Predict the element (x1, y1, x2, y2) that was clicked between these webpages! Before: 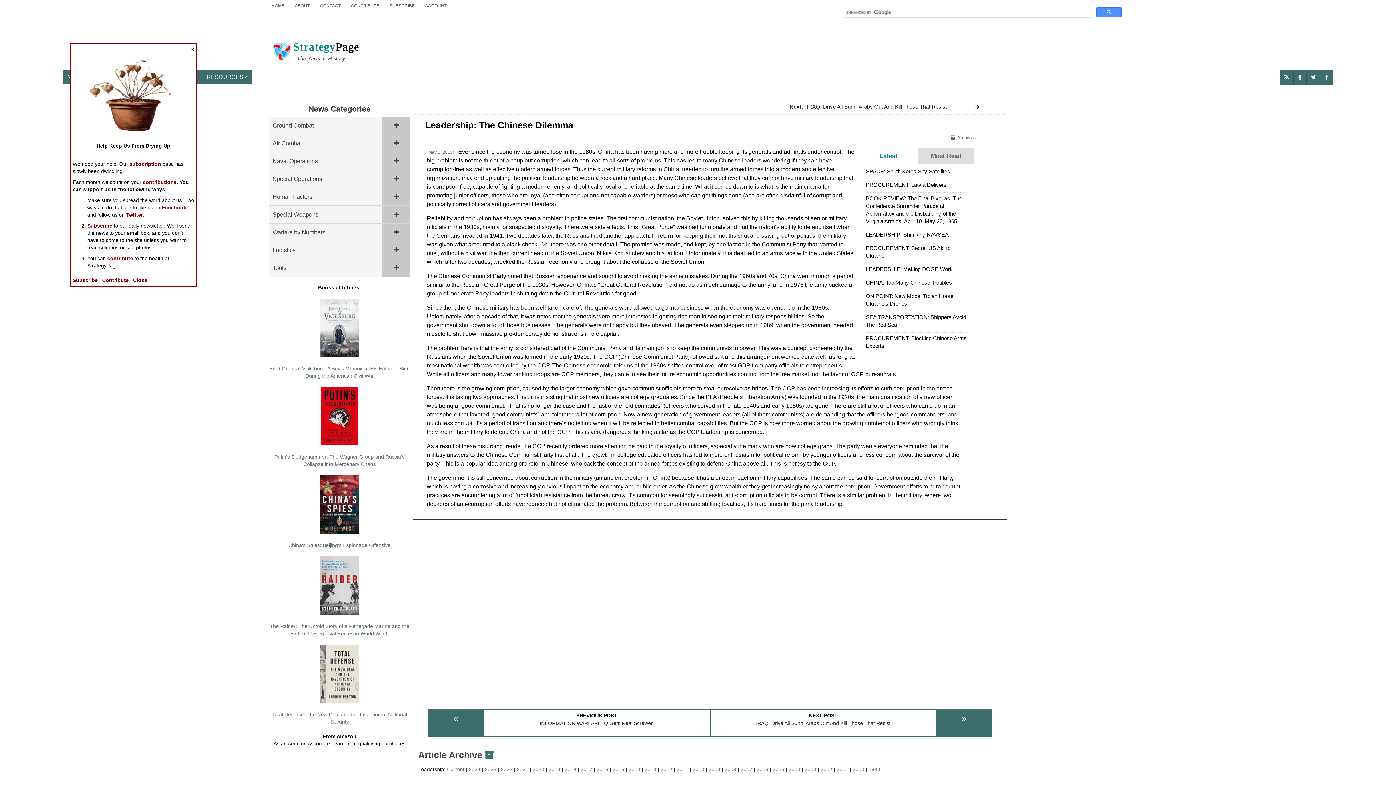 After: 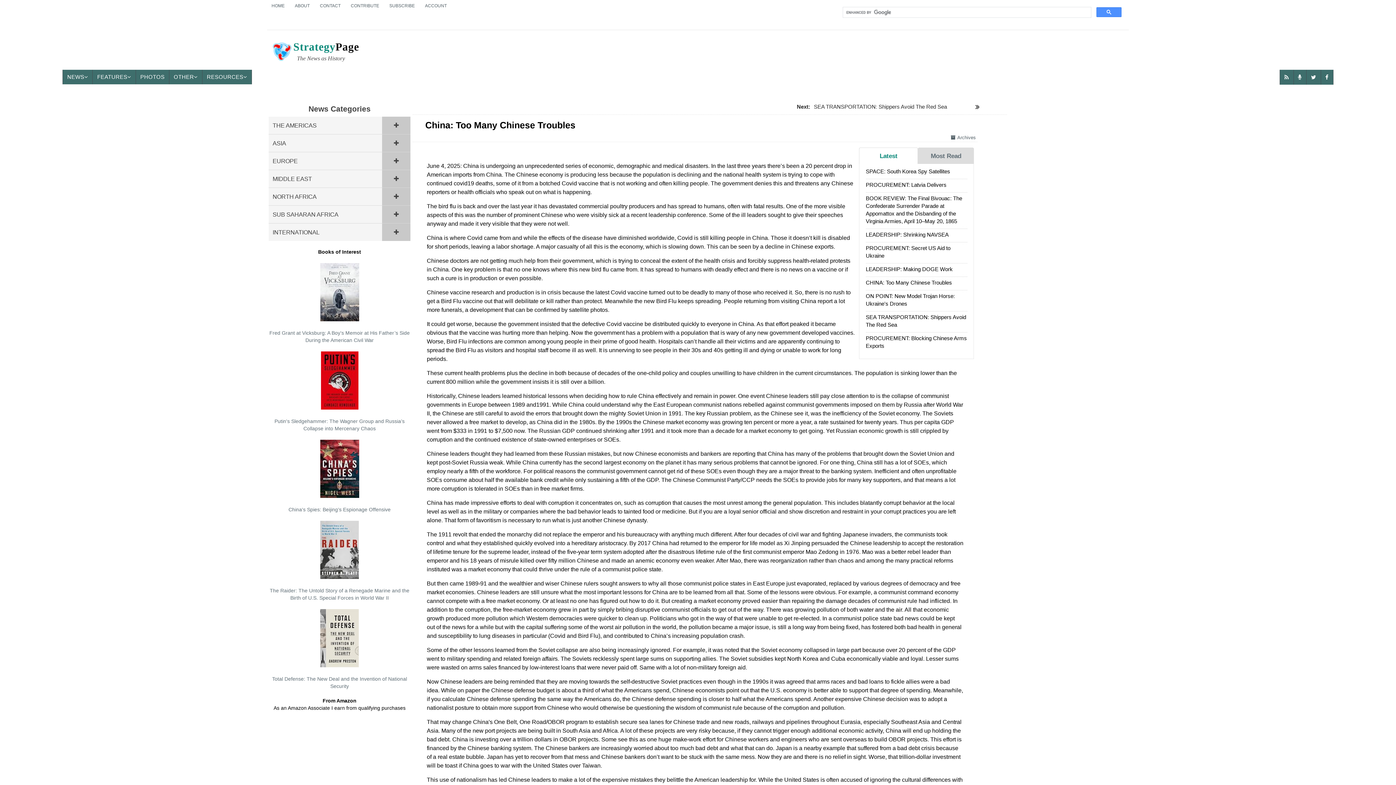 Action: label: CHINA: Too Many Chinese Troubles bbox: (866, 279, 952, 285)